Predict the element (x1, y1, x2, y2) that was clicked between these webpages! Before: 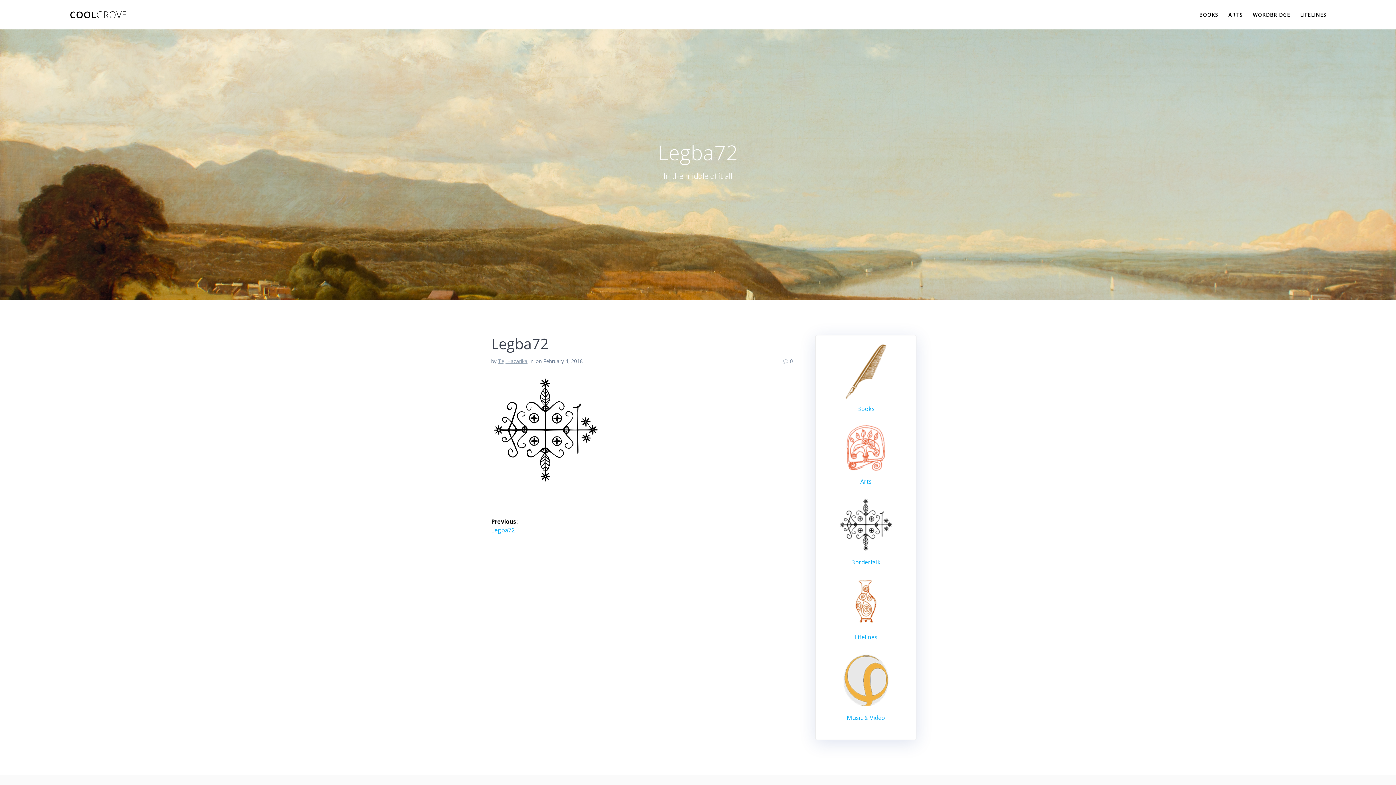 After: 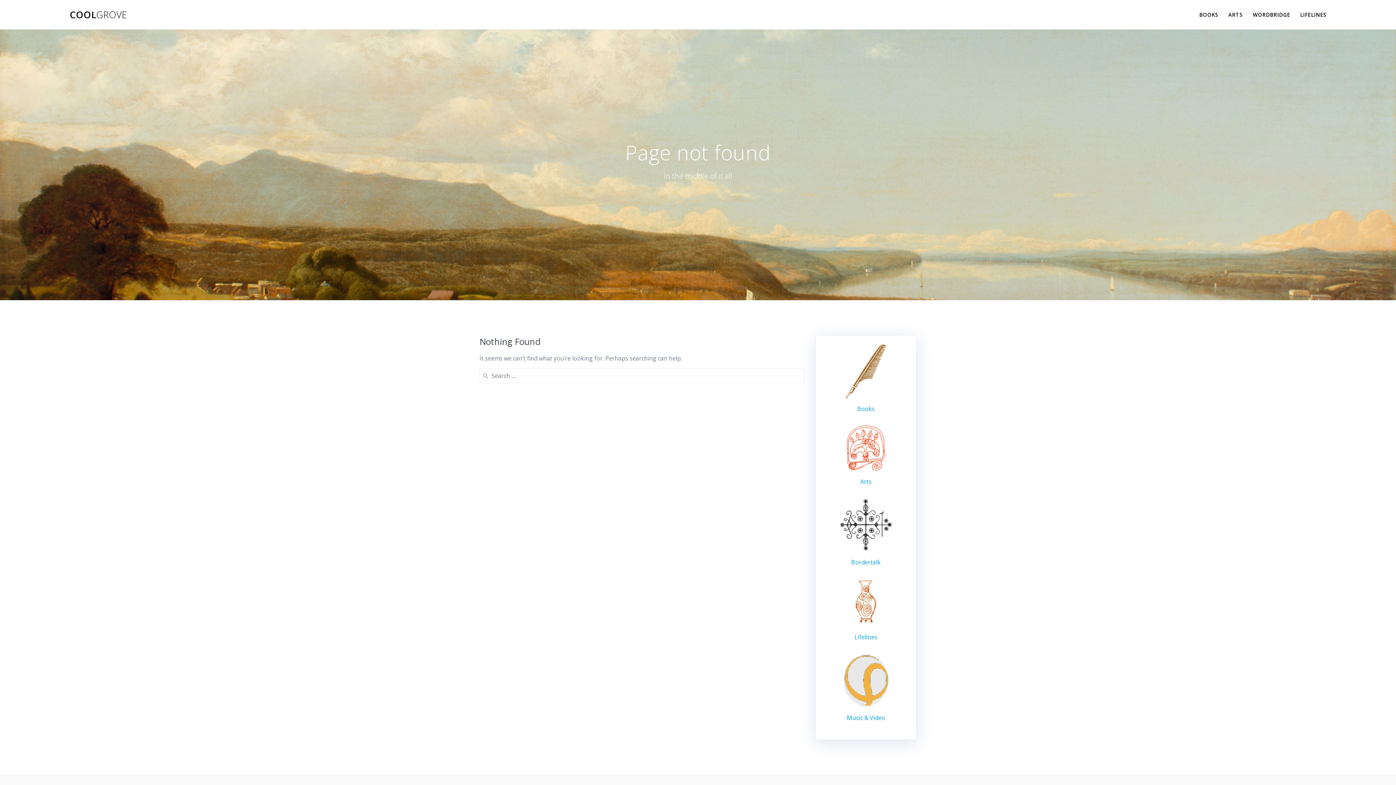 Action: label: Books bbox: (857, 404, 874, 412)